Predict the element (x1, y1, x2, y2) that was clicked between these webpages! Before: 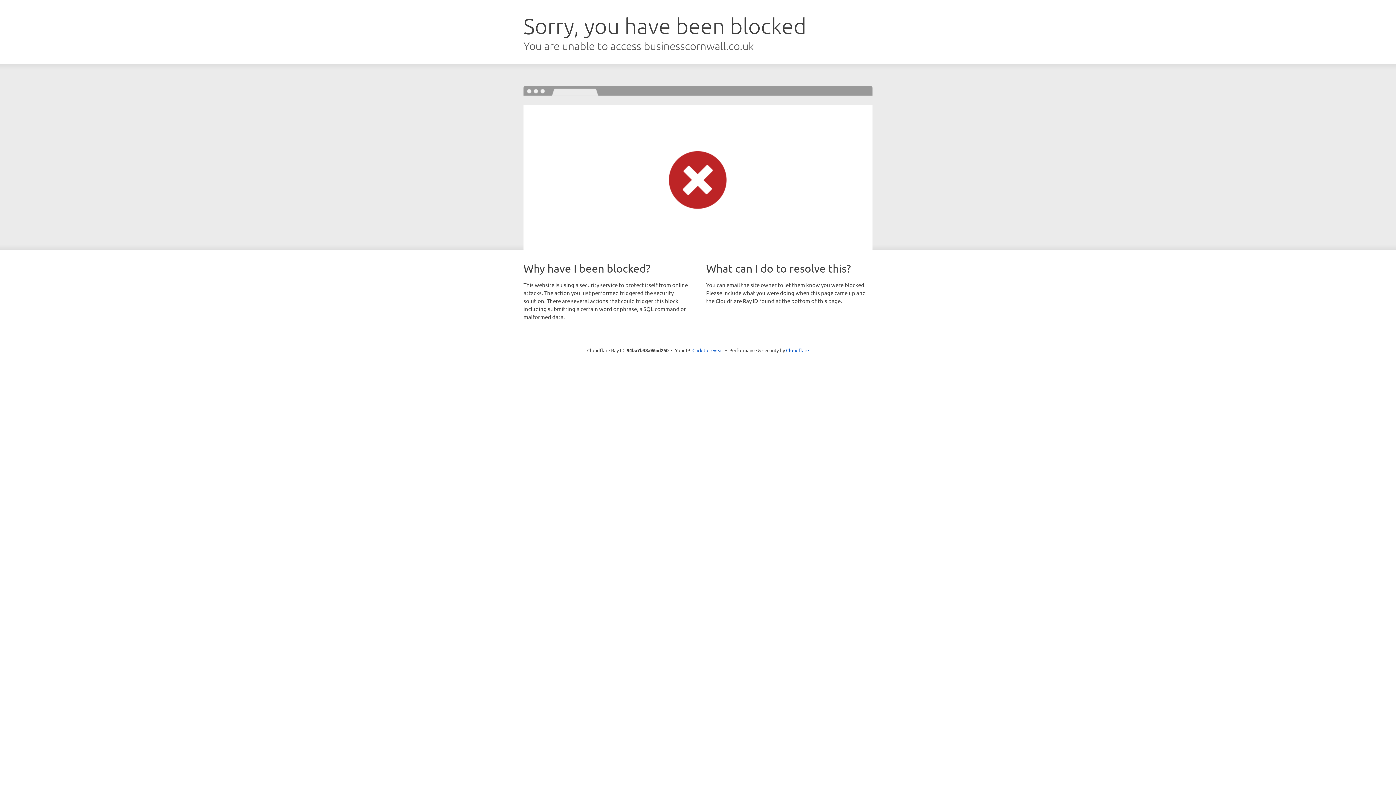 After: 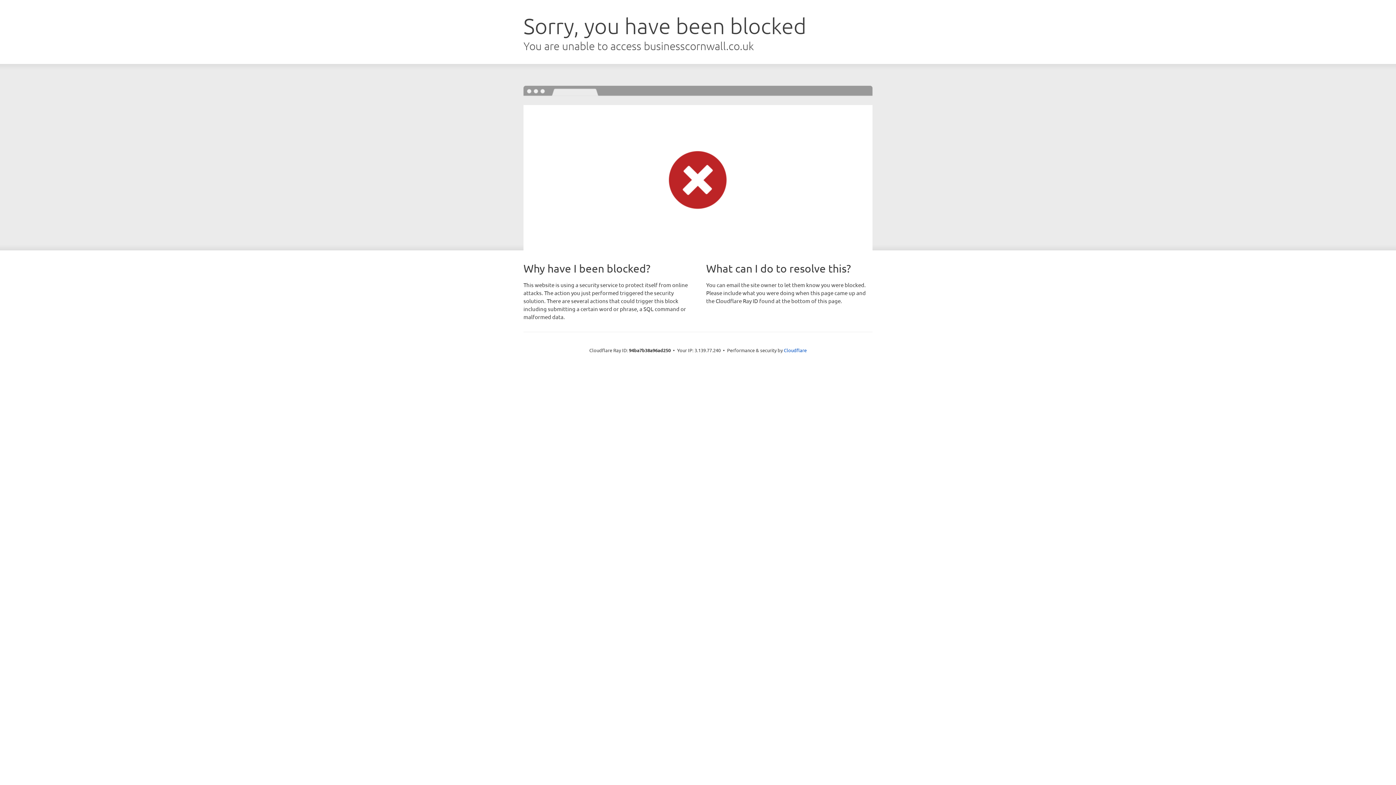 Action: bbox: (692, 346, 723, 353) label: Click to reveal